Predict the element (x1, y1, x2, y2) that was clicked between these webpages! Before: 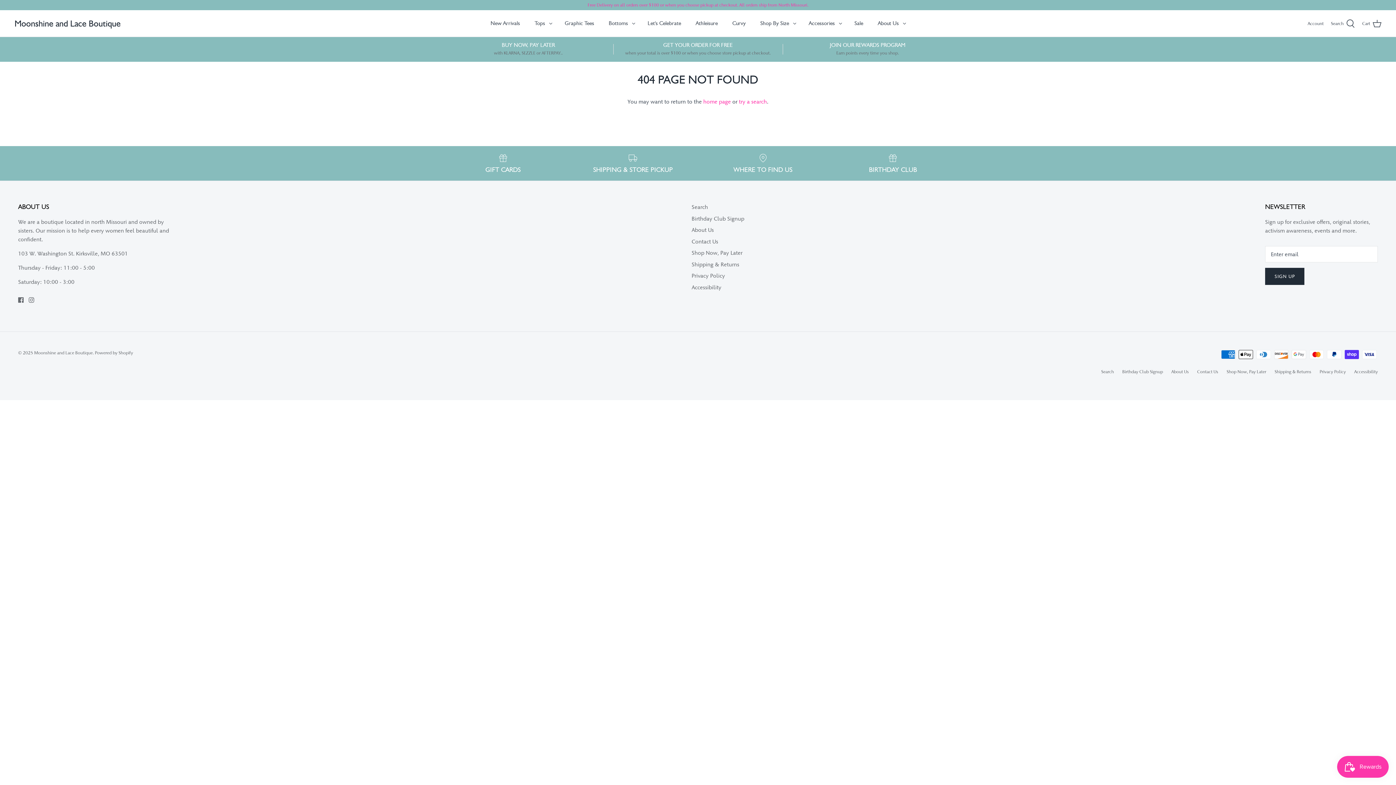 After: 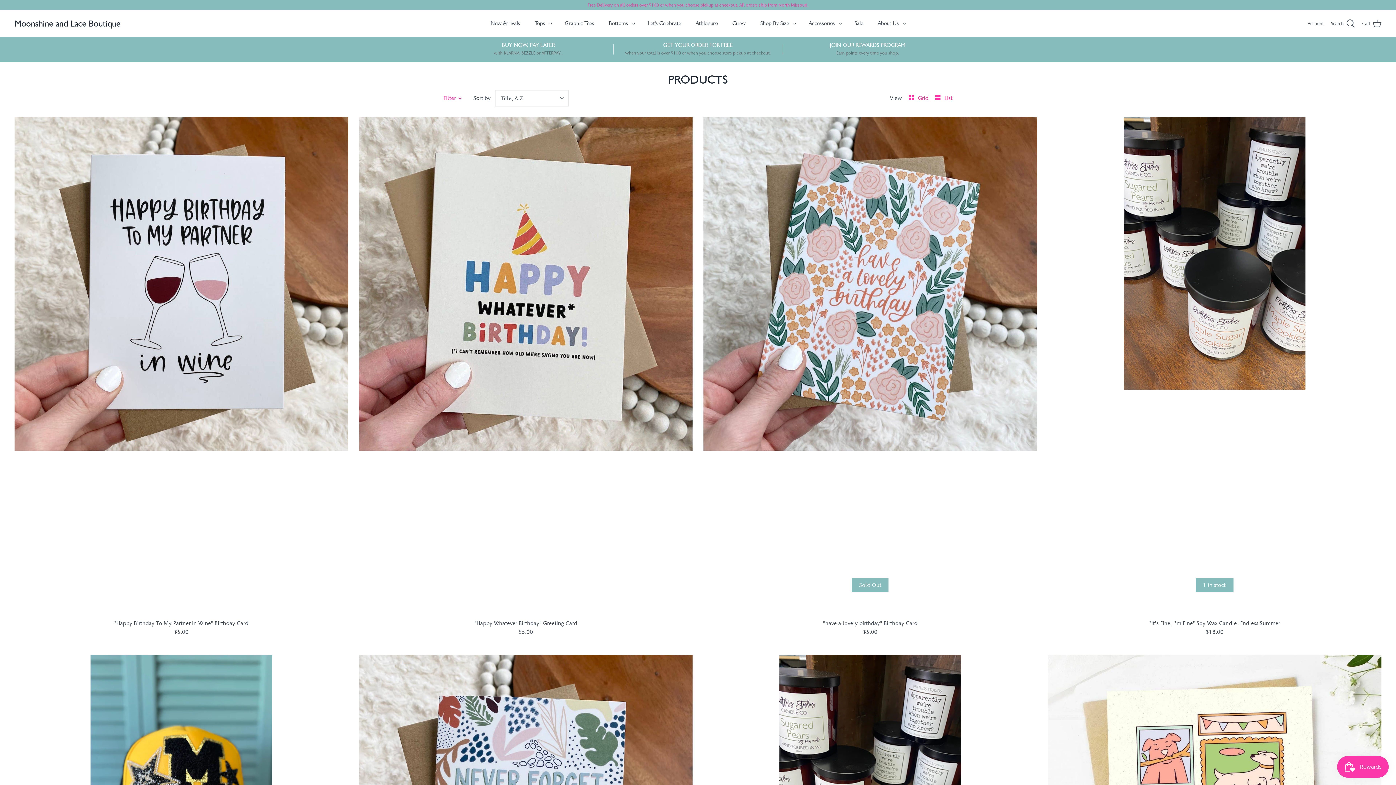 Action: bbox: (754, 12, 795, 33) label: Shop By Size